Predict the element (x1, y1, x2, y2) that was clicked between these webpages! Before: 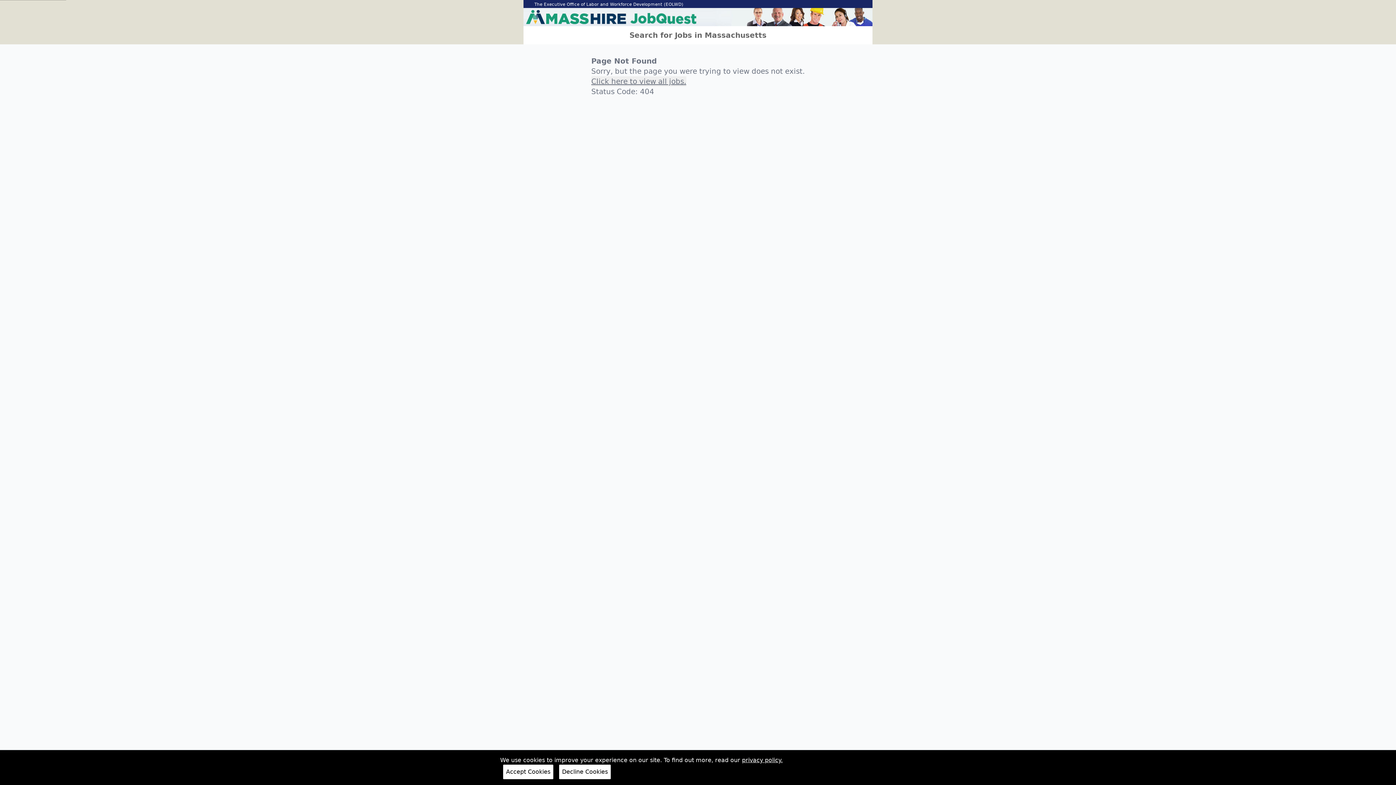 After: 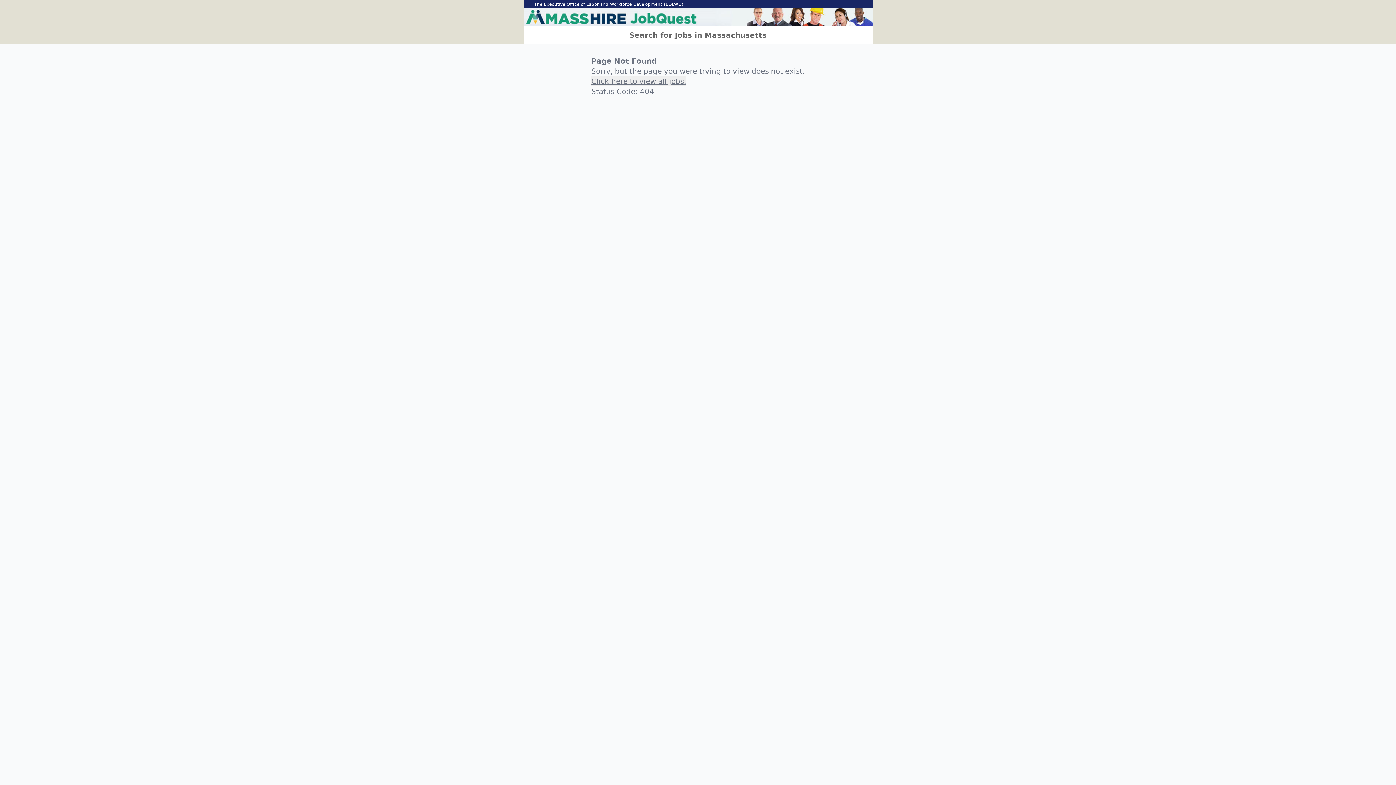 Action: bbox: (503, 765, 553, 779) label: Accept Cookies